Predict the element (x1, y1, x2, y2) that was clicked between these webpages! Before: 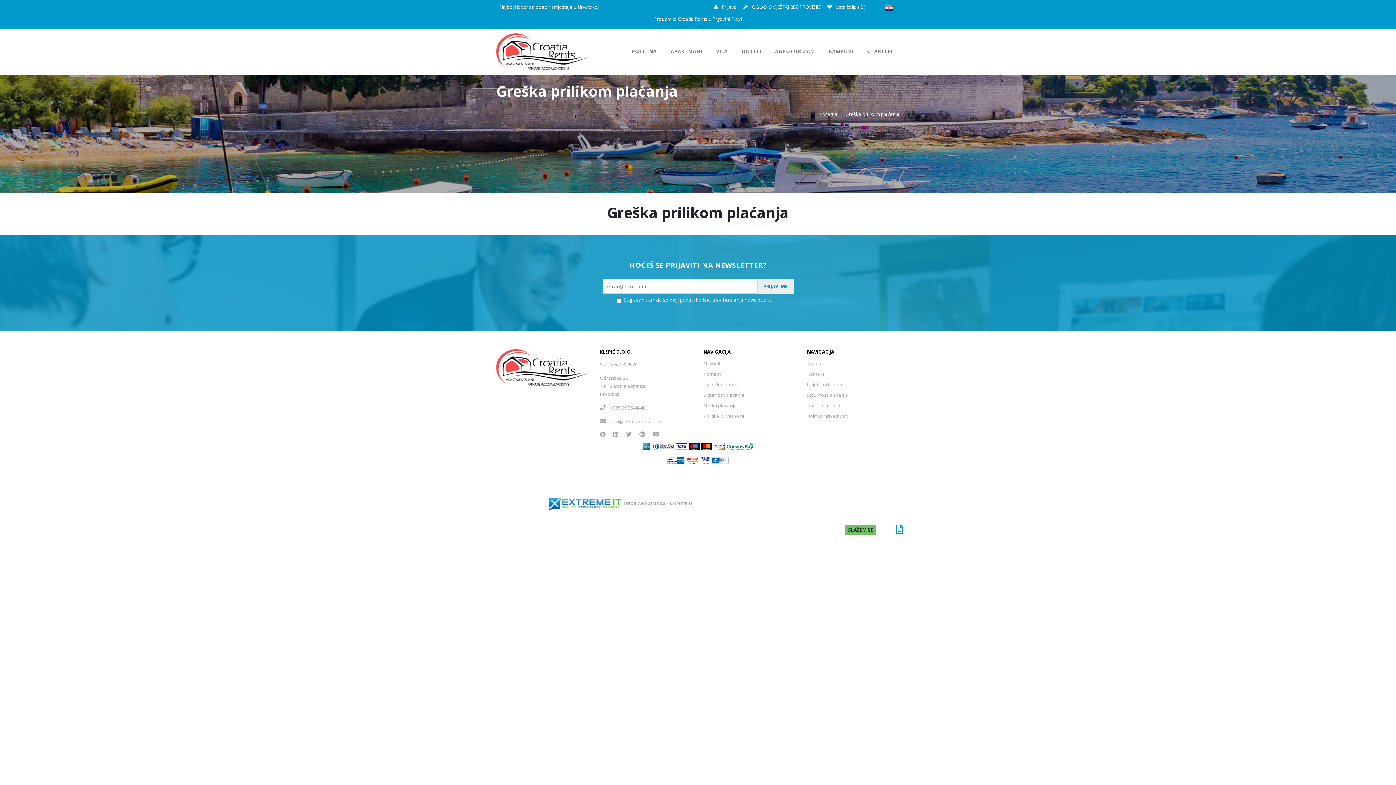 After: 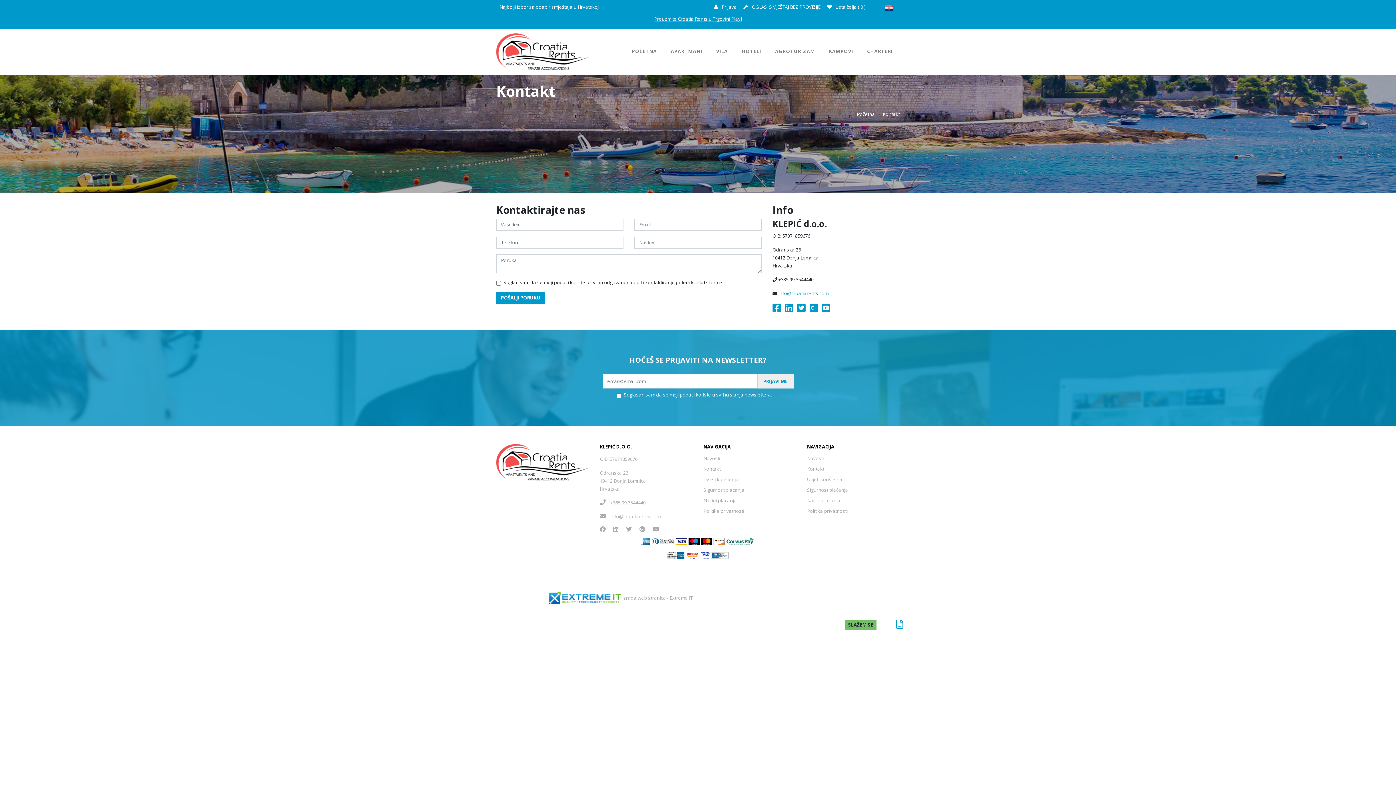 Action: bbox: (703, 370, 720, 377) label: Kontakt